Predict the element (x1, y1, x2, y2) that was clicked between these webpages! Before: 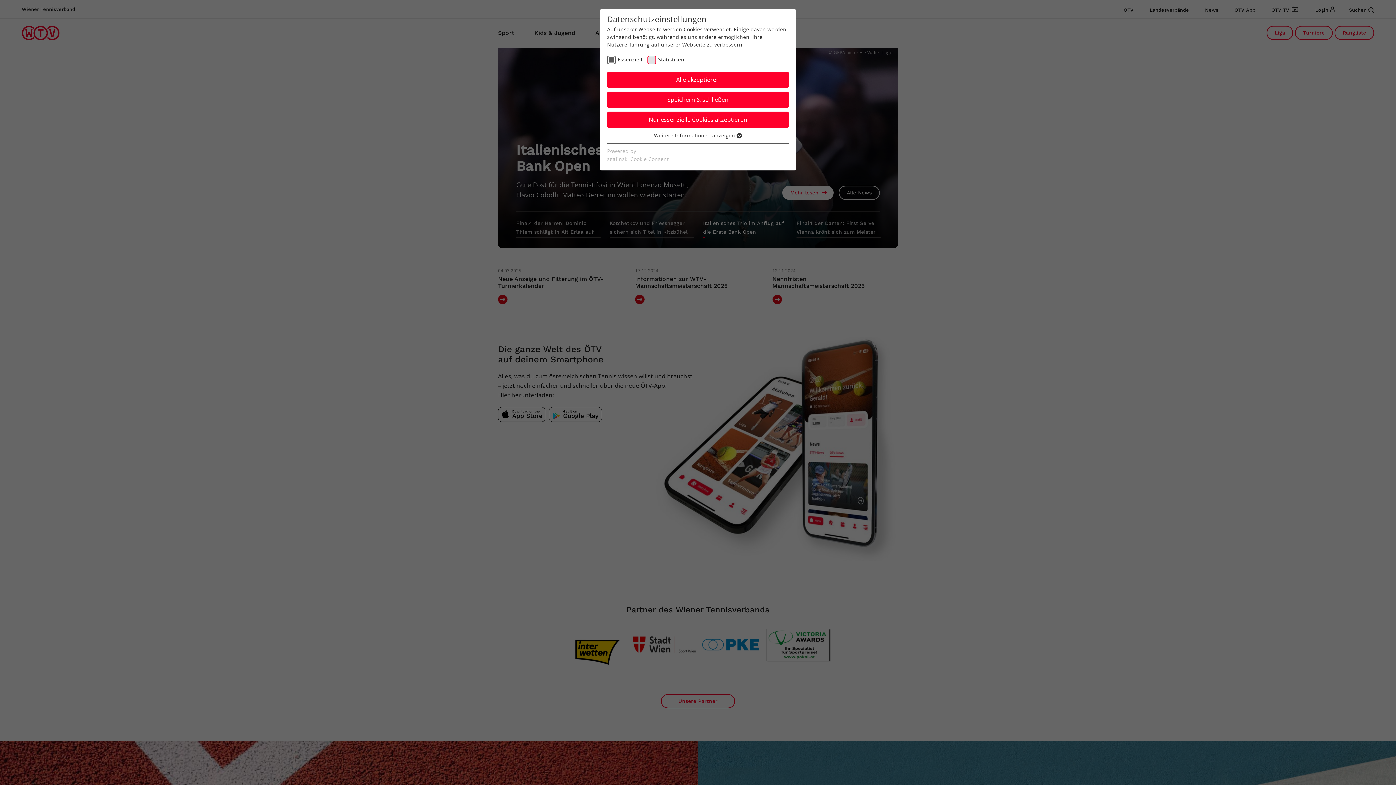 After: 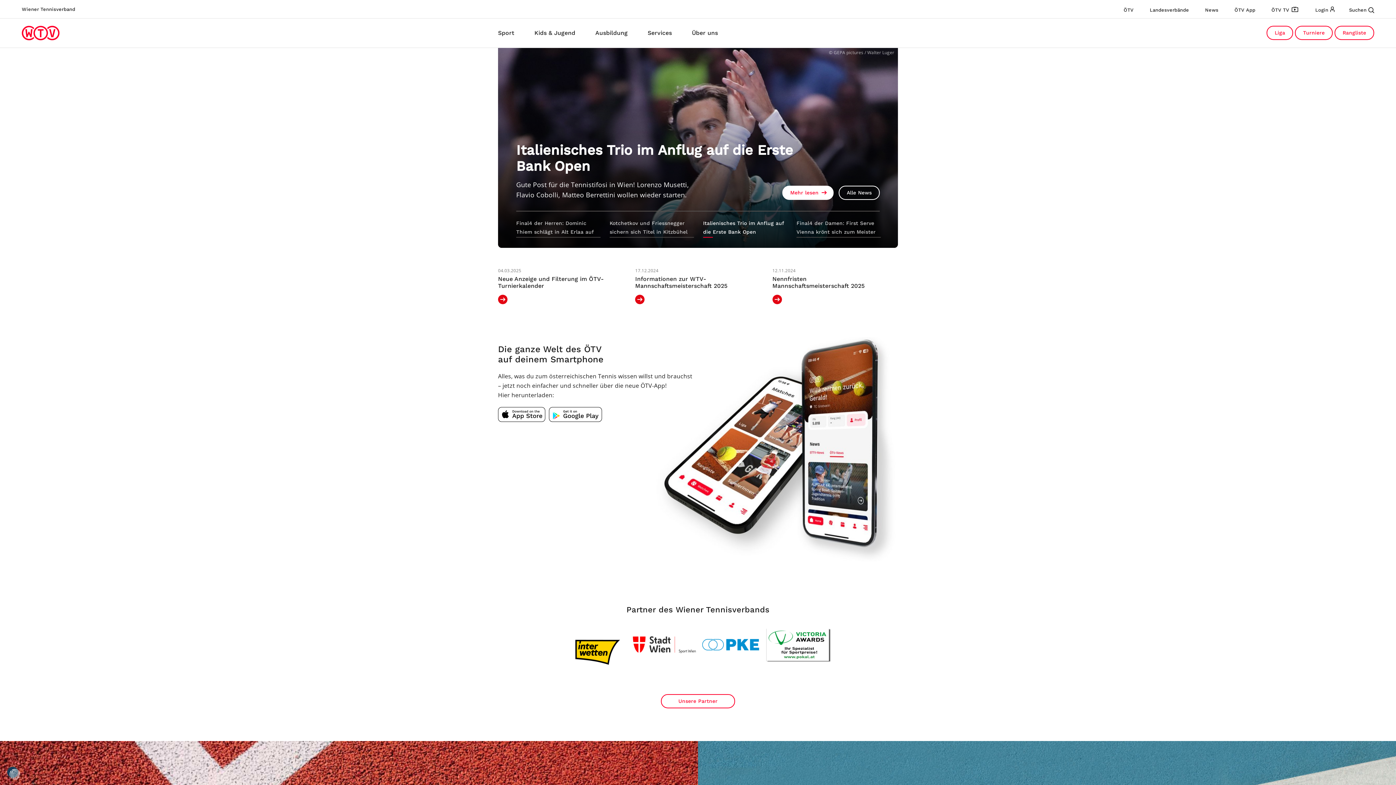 Action: label: Speichern & schließen bbox: (607, 91, 789, 108)